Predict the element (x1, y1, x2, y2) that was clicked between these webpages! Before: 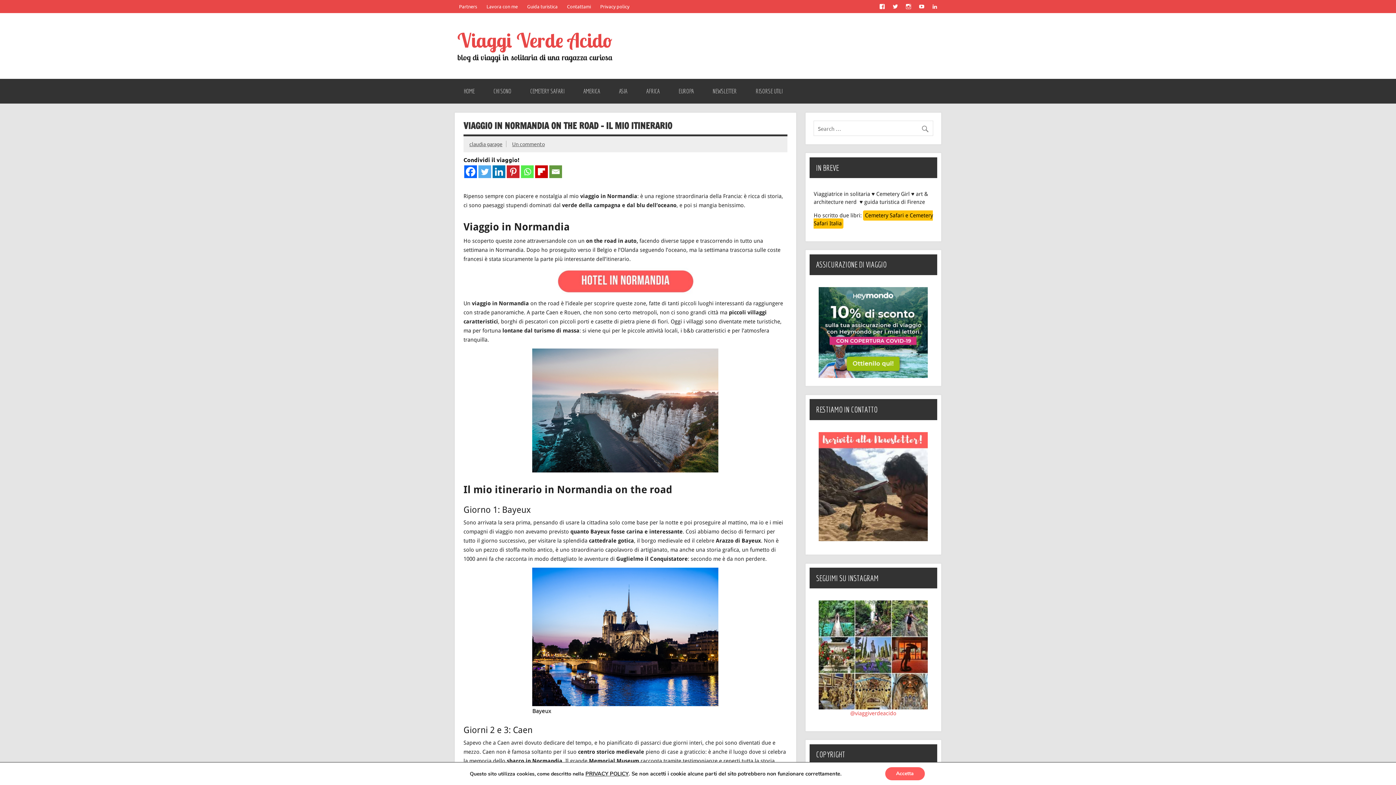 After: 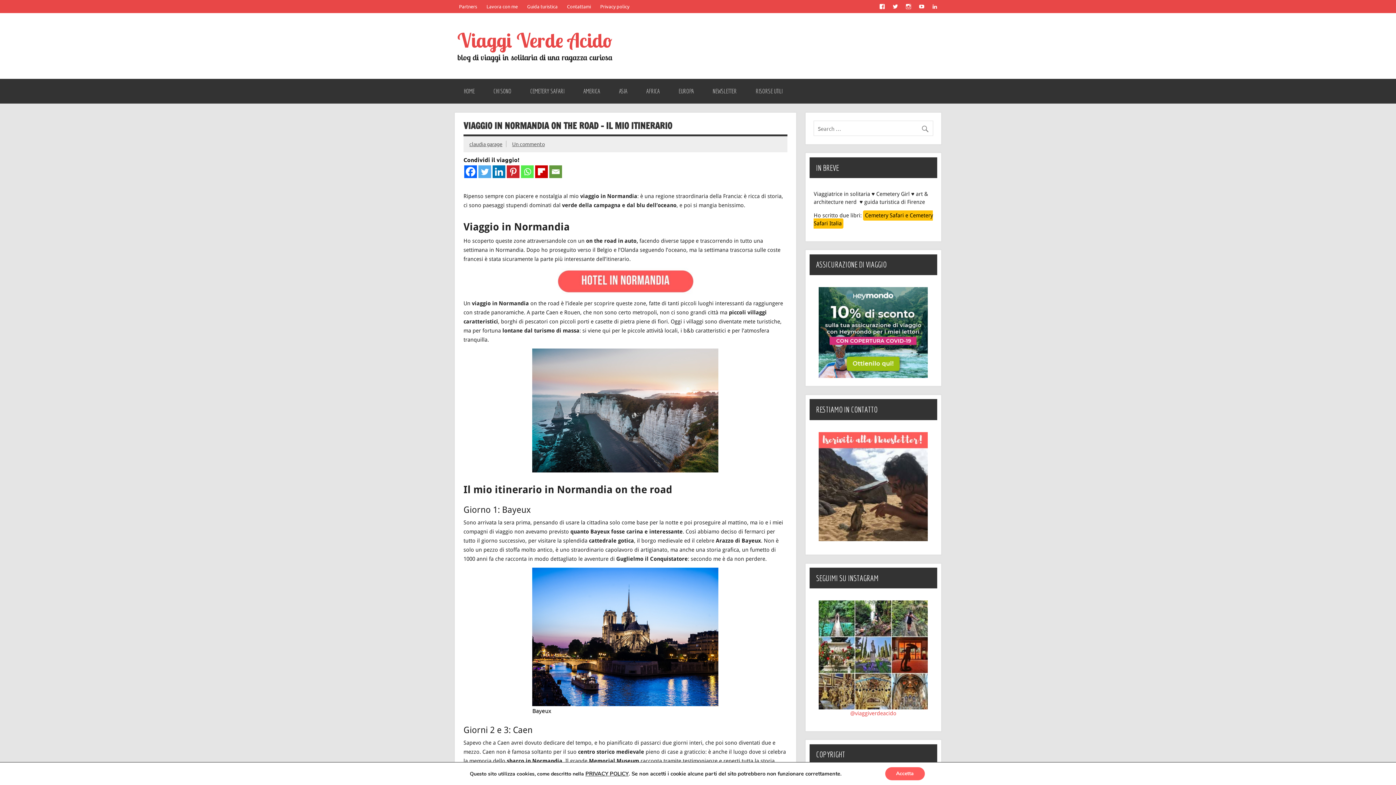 Action: bbox: (819, 432, 928, 541)